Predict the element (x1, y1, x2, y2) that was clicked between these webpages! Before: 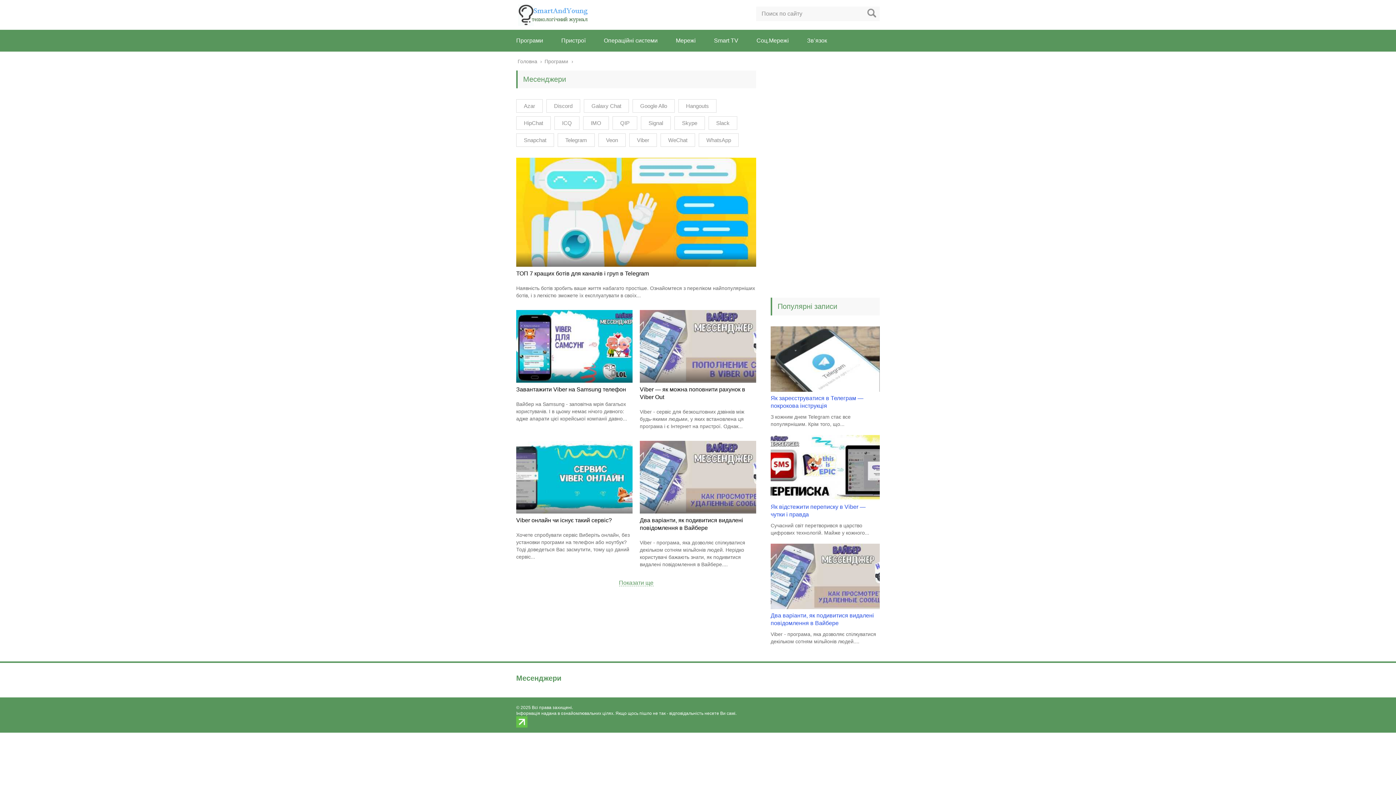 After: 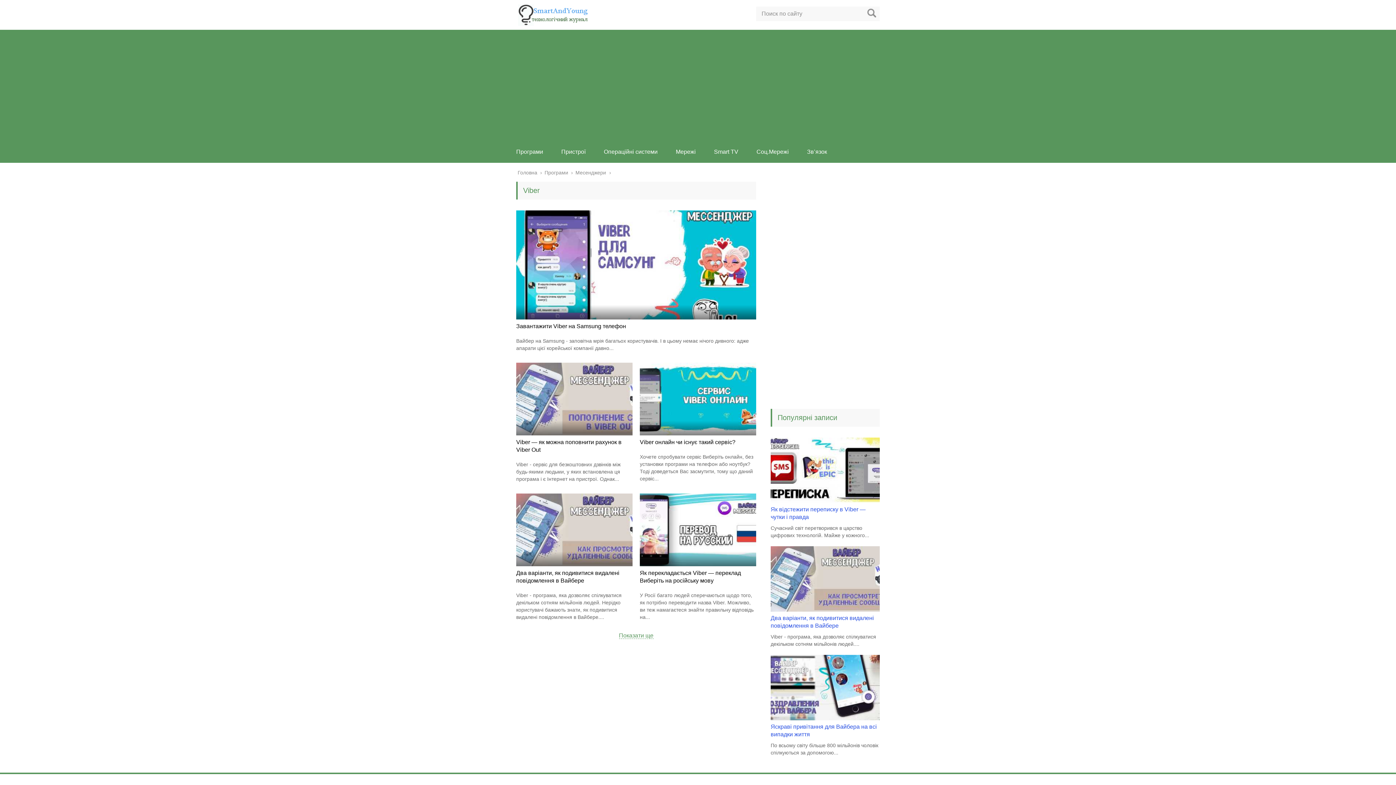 Action: bbox: (629, 133, 657, 146) label: Viber